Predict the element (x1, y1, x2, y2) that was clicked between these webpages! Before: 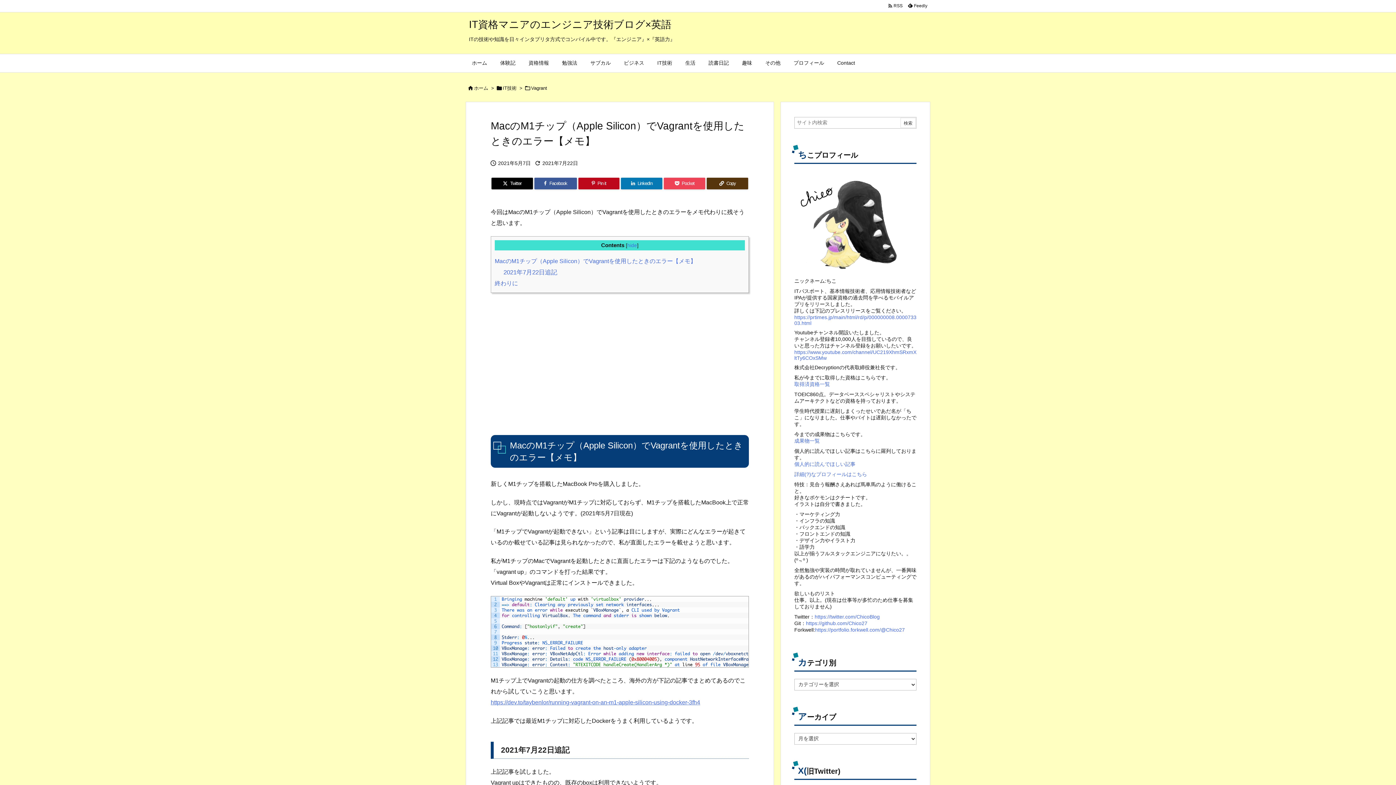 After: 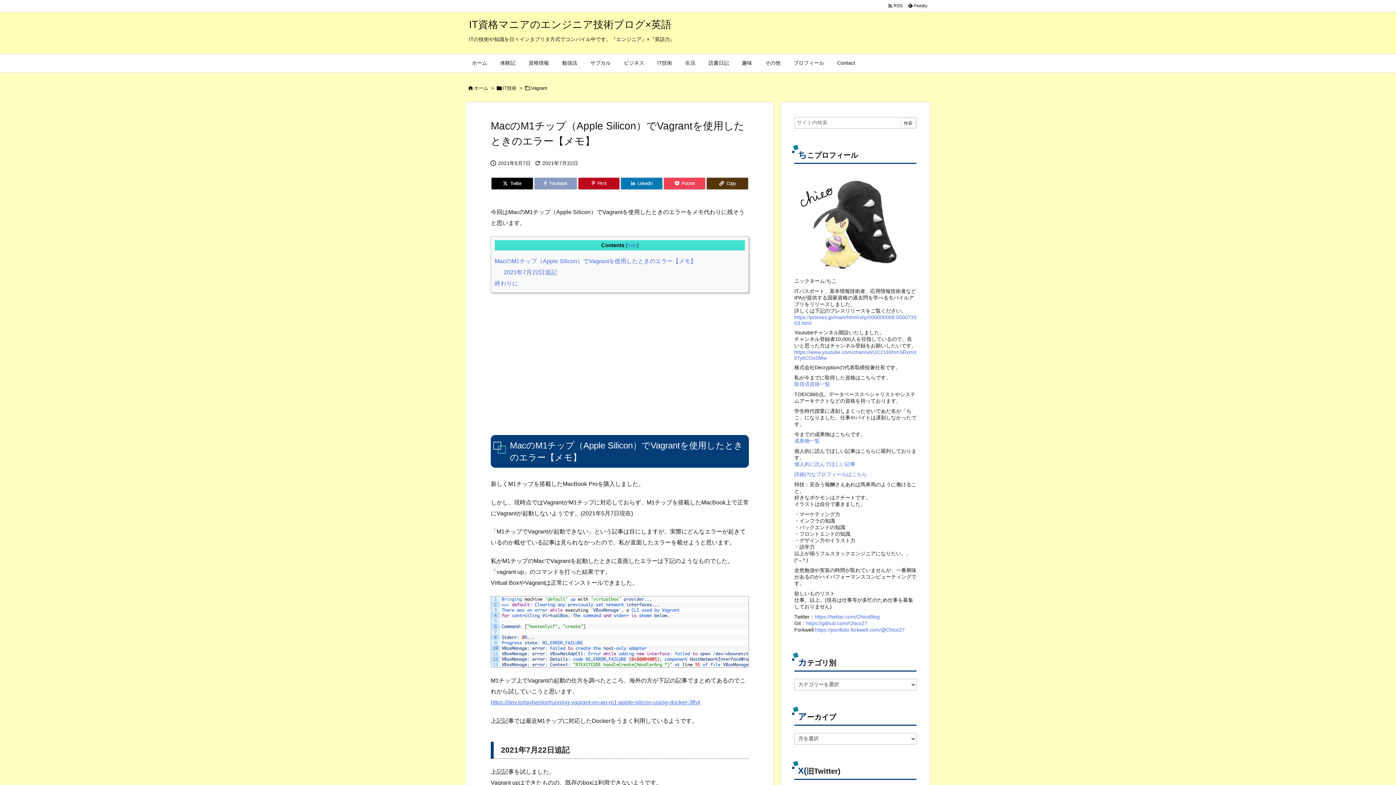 Action: label: Facebook bbox: (534, 177, 576, 189)